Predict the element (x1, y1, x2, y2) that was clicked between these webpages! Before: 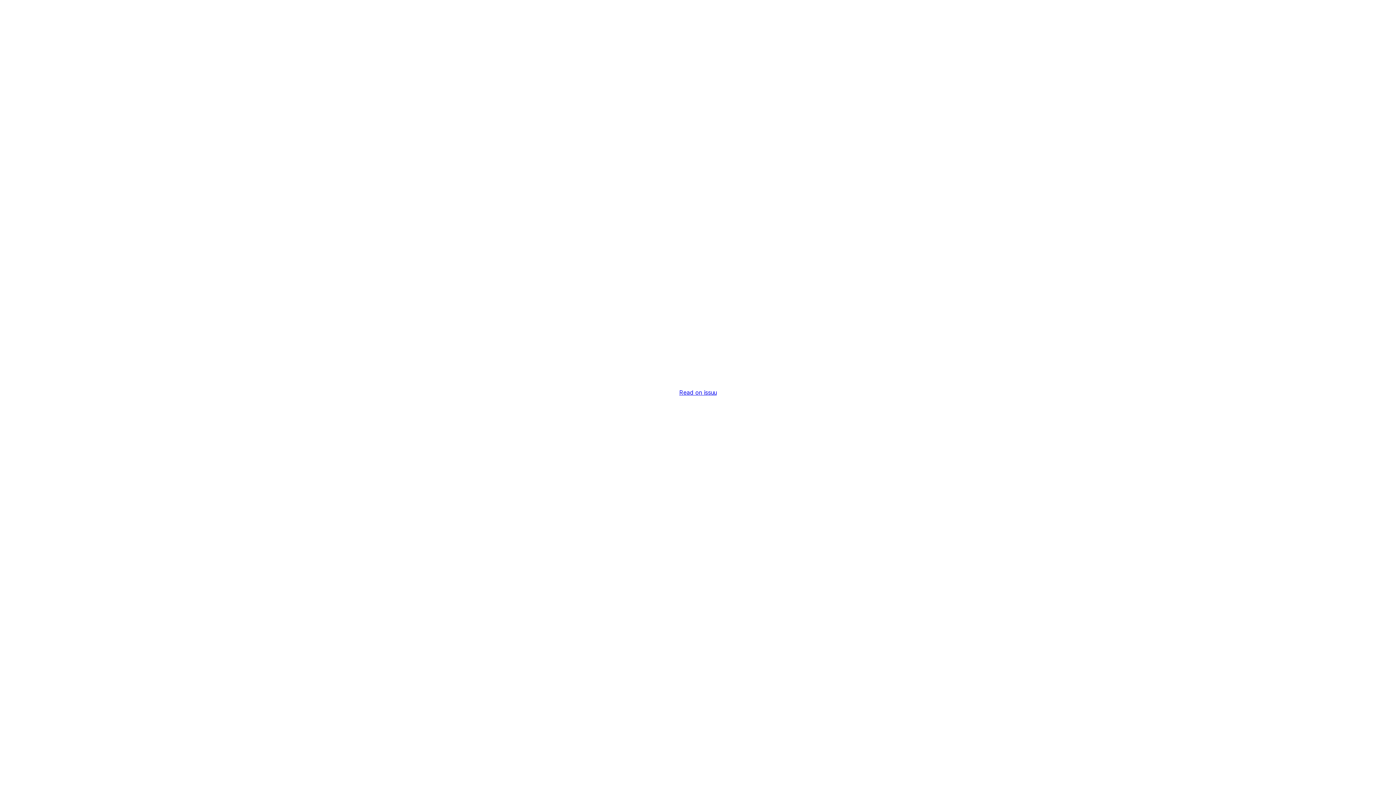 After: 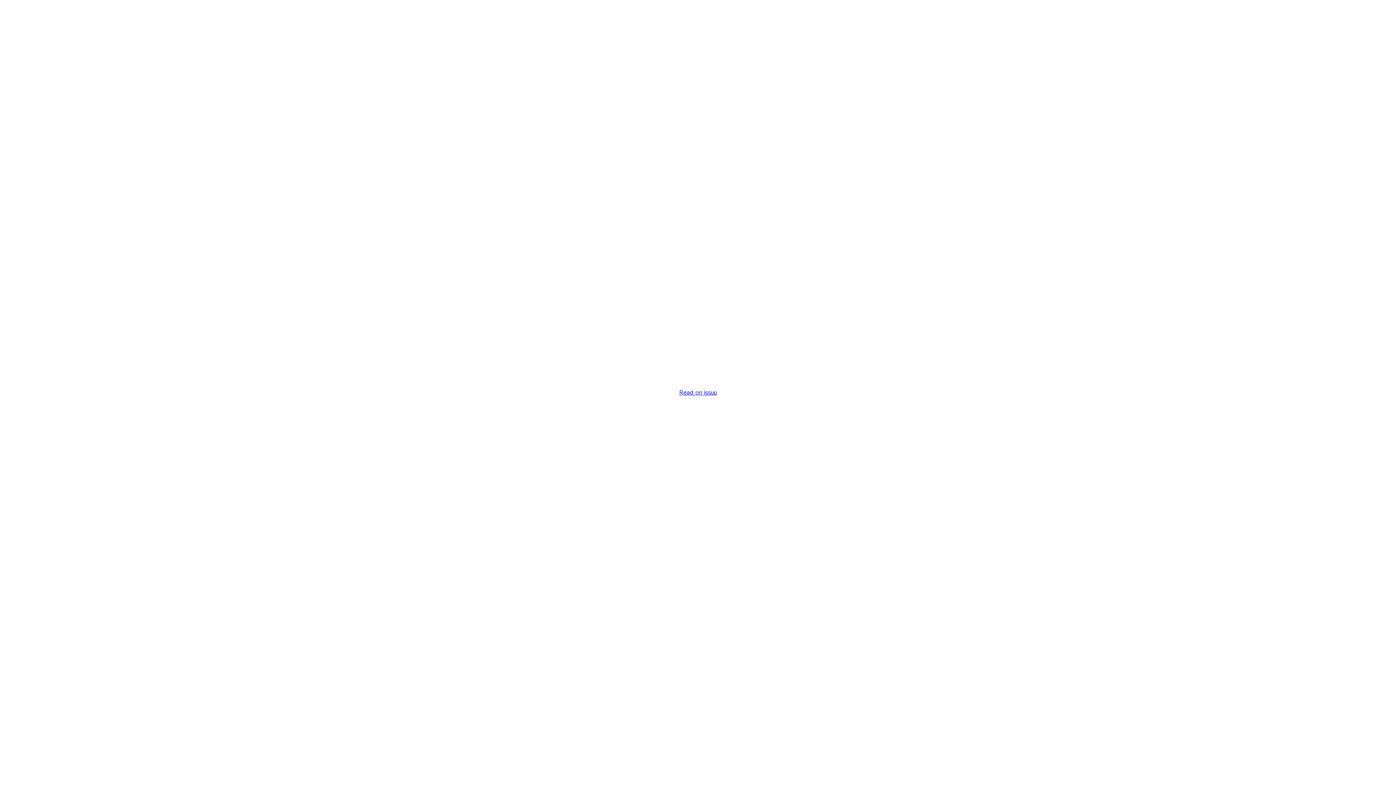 Action: bbox: (679, 389, 716, 396) label: Read on issuu